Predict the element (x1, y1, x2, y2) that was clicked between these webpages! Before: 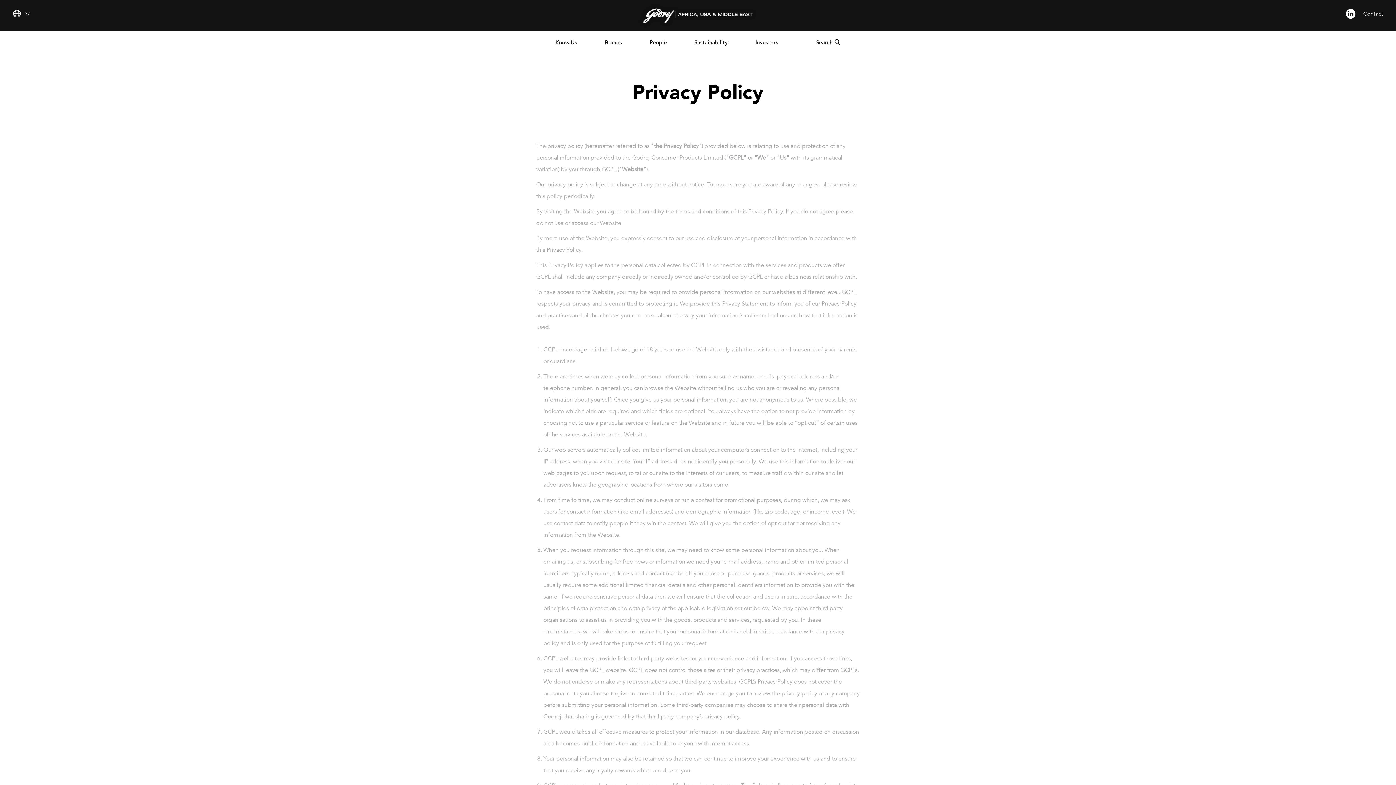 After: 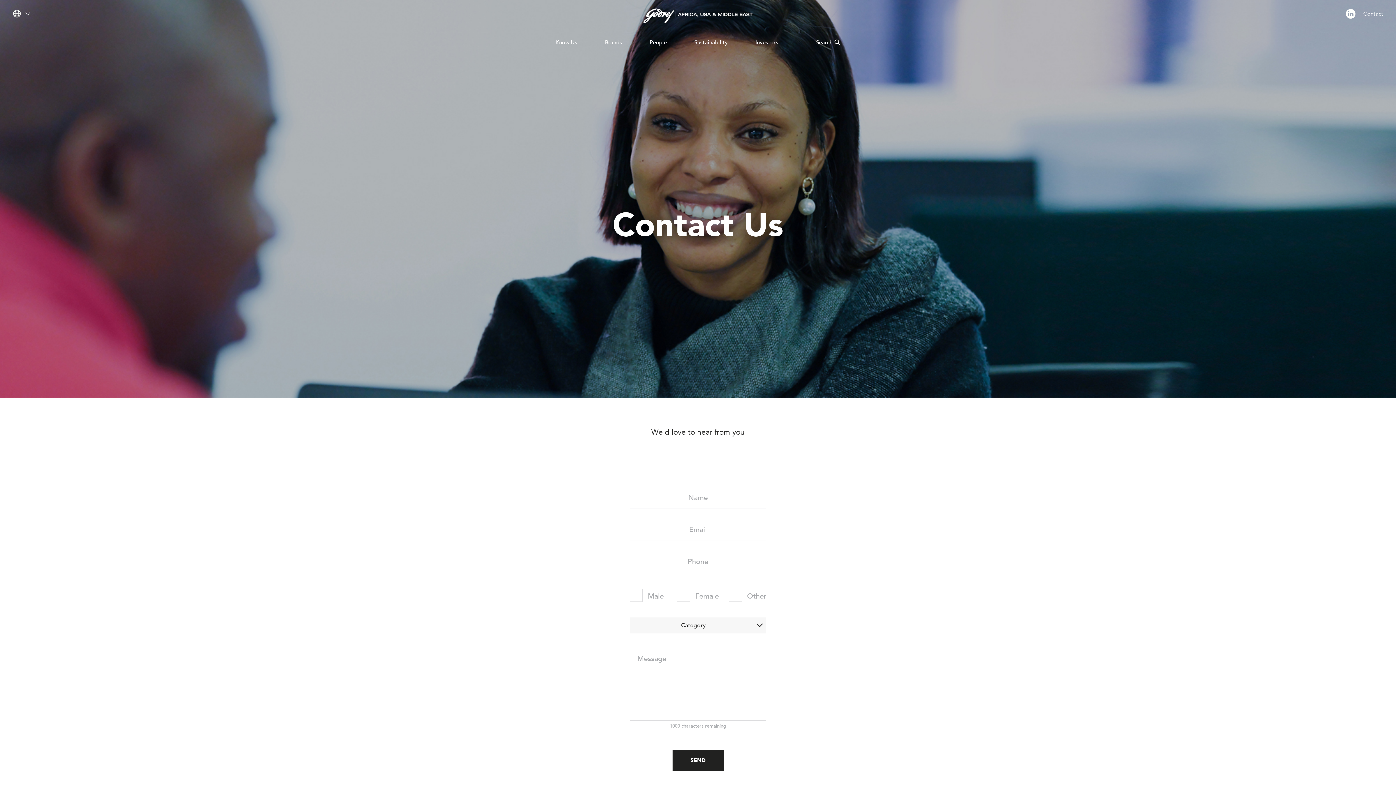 Action: bbox: (1363, 8, 1383, 19) label: Contact